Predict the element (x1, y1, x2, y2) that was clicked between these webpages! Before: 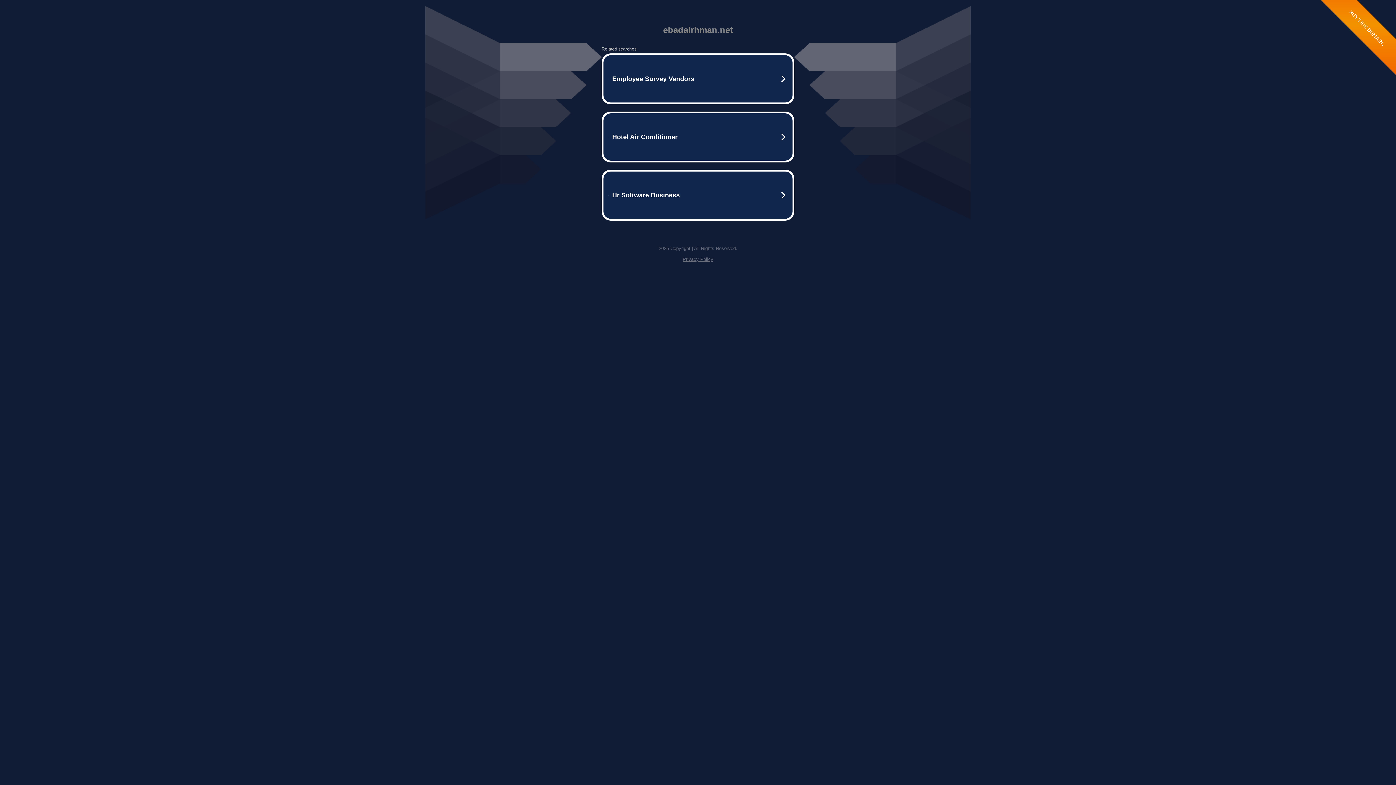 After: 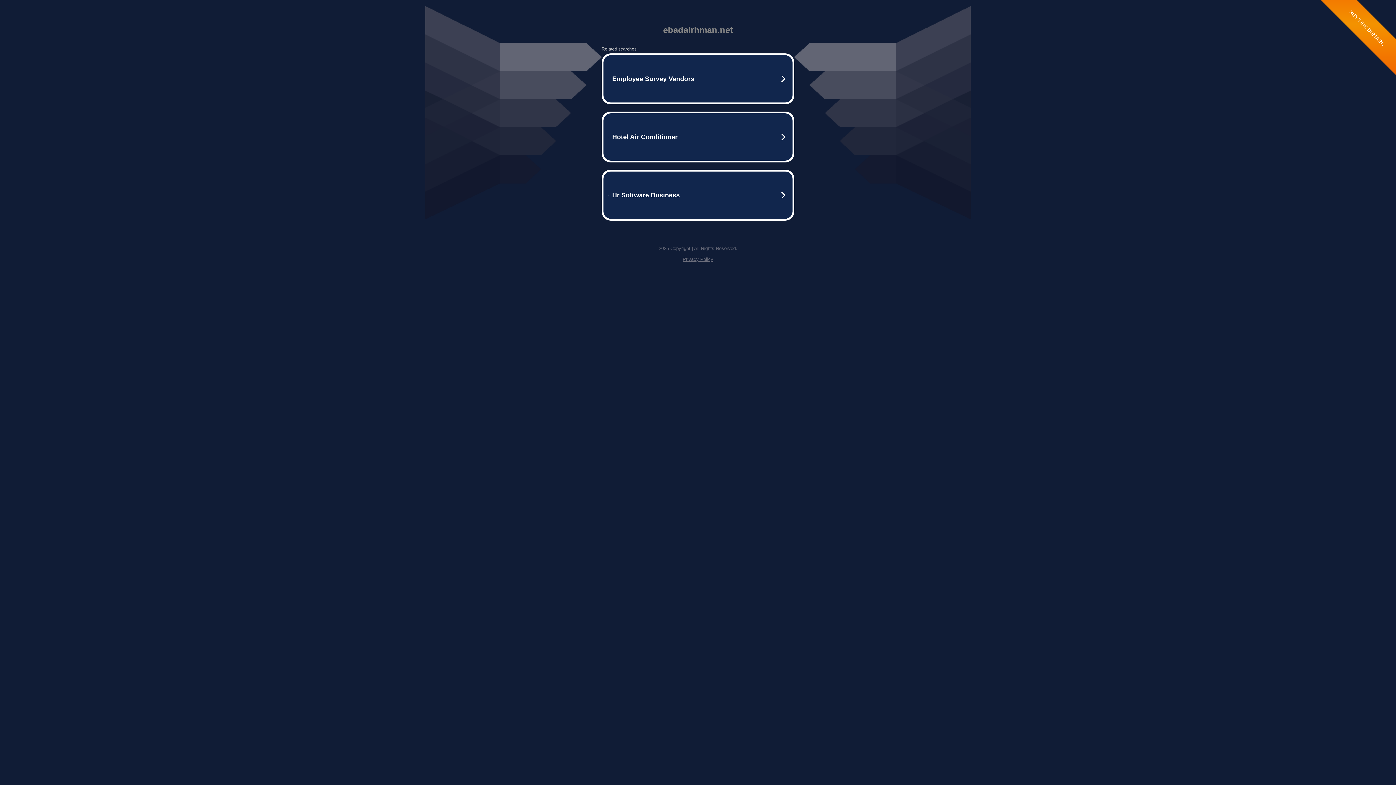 Action: label: Privacy Policy bbox: (682, 256, 713, 262)